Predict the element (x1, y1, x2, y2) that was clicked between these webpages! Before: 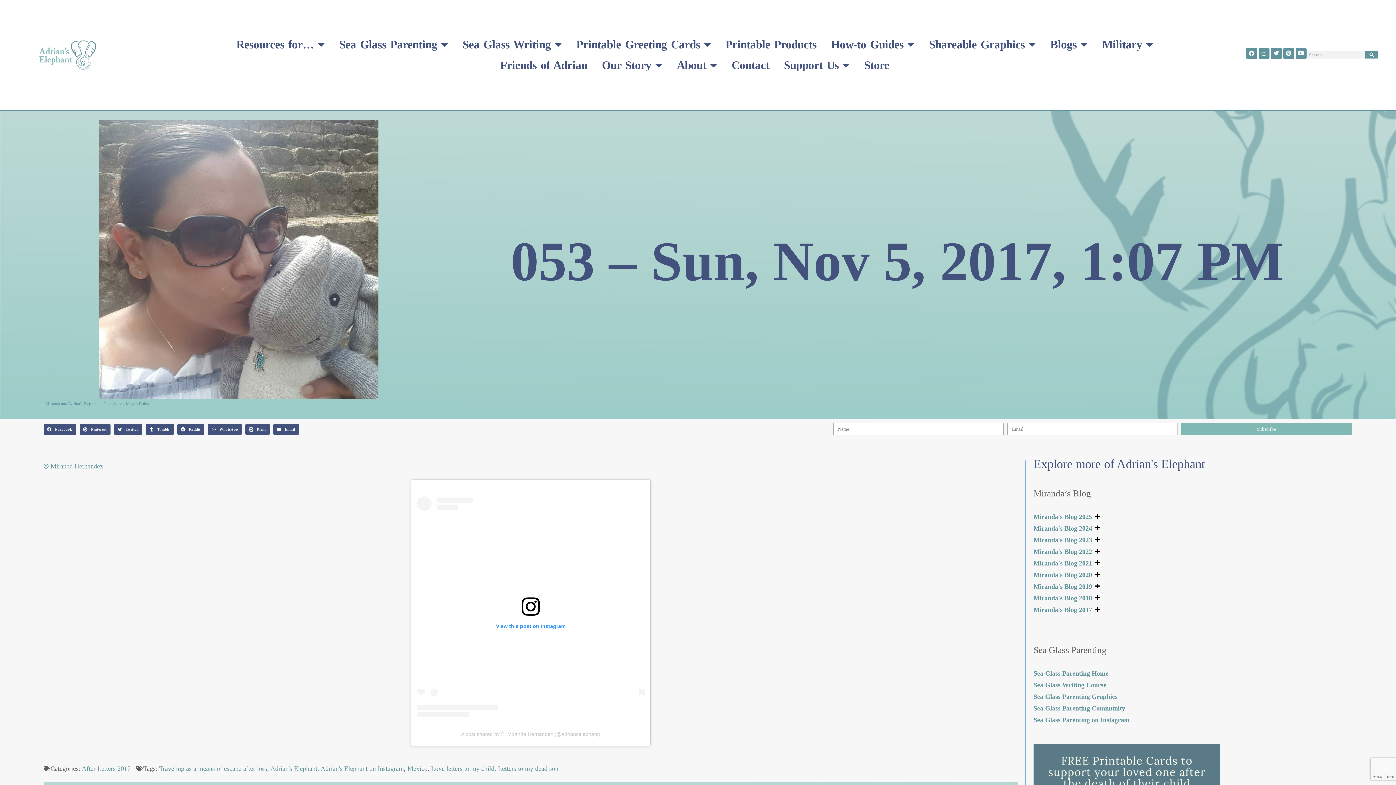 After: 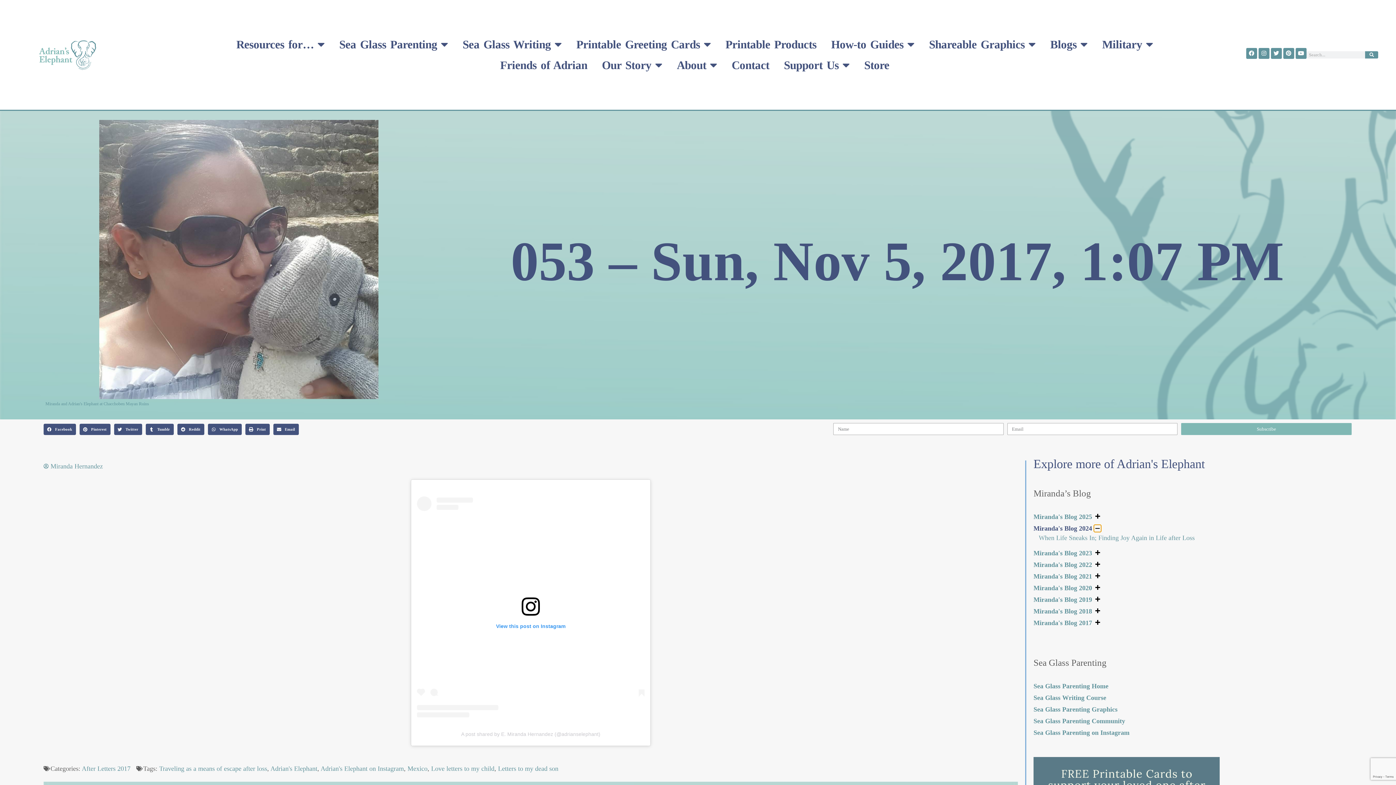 Action: bbox: (1033, 525, 1092, 532) label: Miranda's Blog 2024